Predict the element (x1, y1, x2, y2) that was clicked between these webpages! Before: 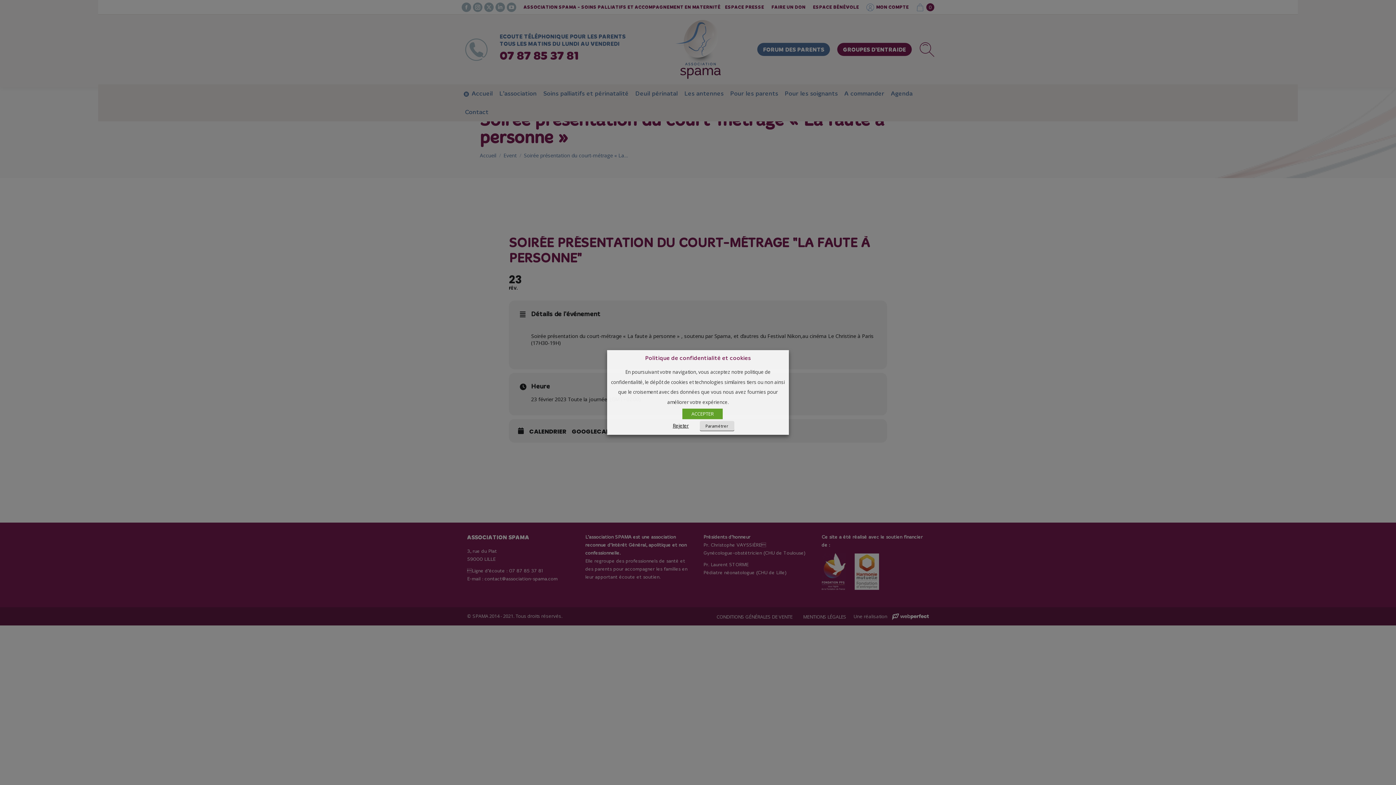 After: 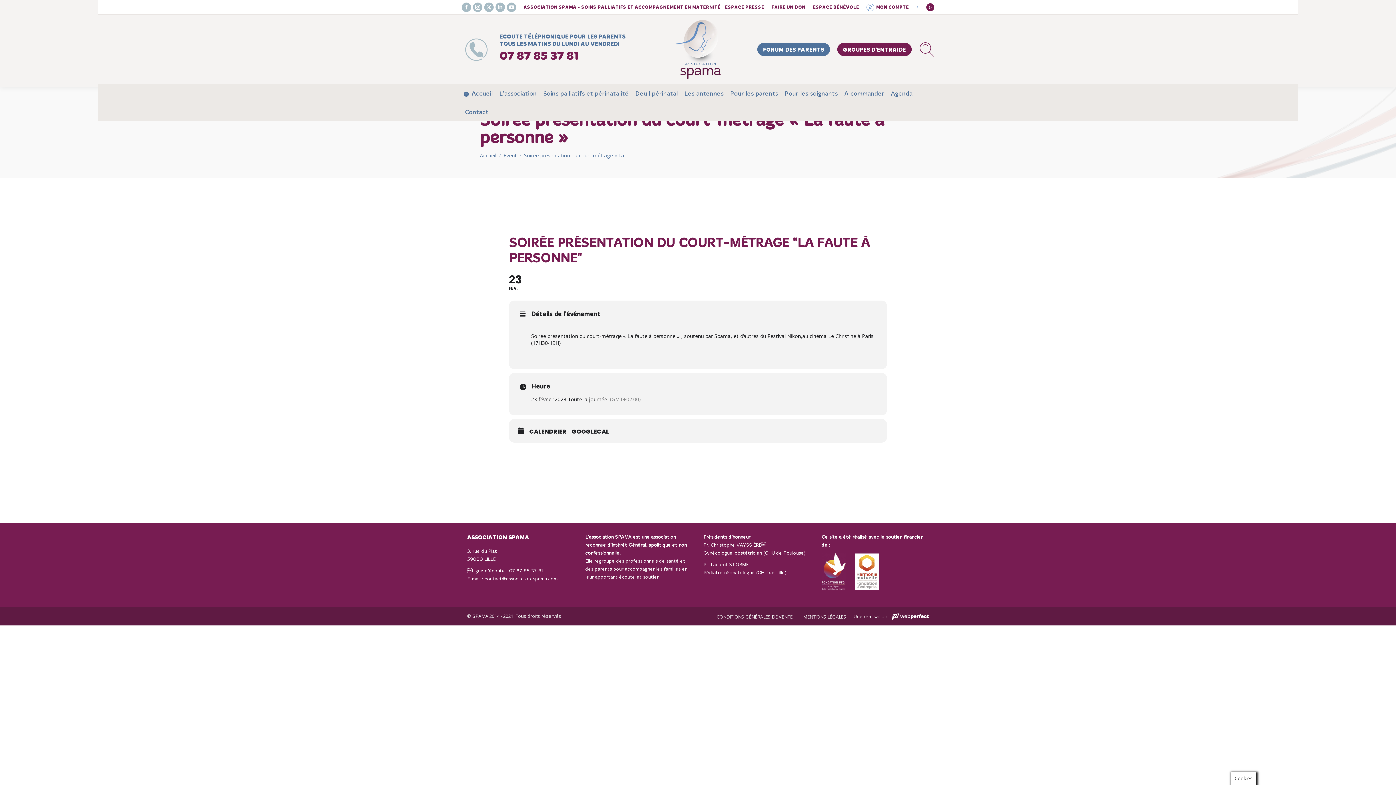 Action: label: ACCEPTER bbox: (682, 408, 722, 419)